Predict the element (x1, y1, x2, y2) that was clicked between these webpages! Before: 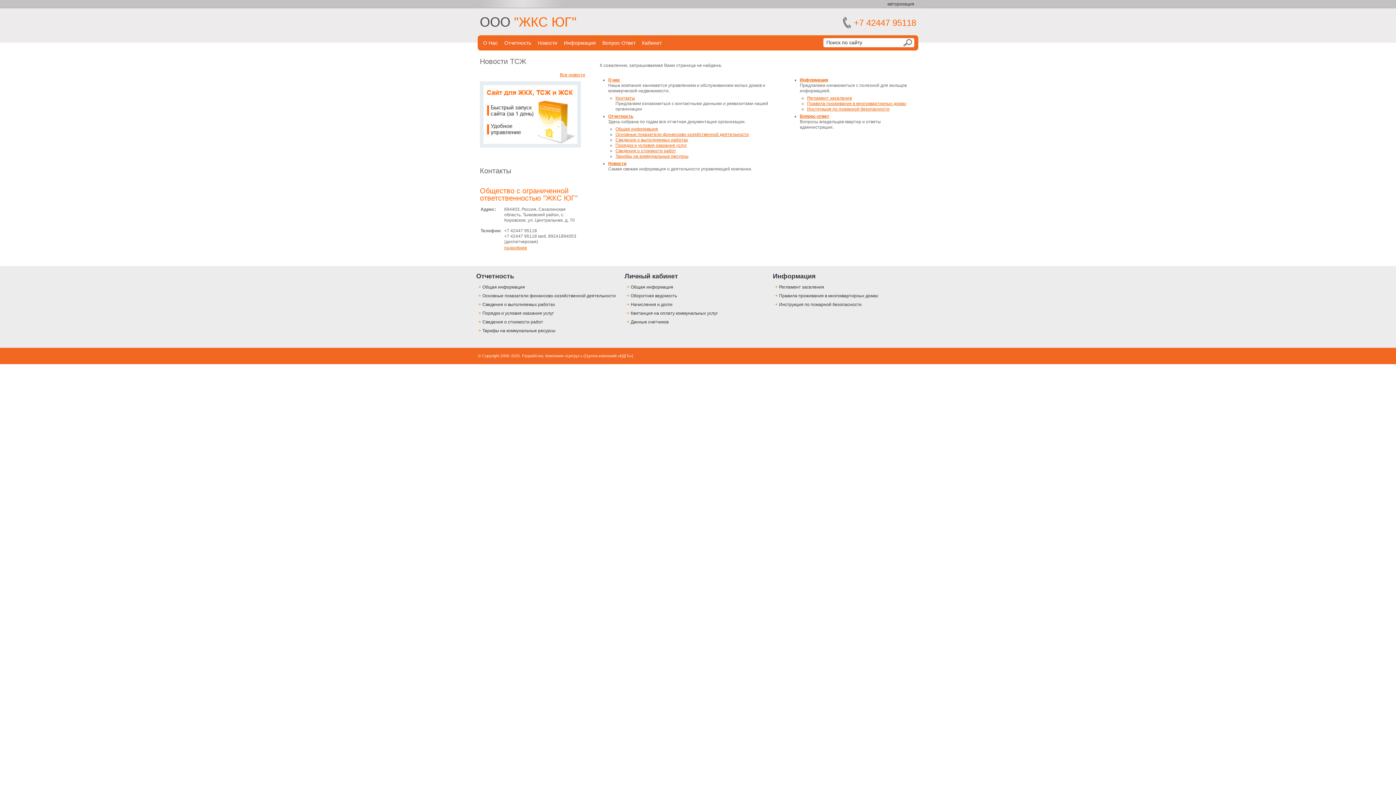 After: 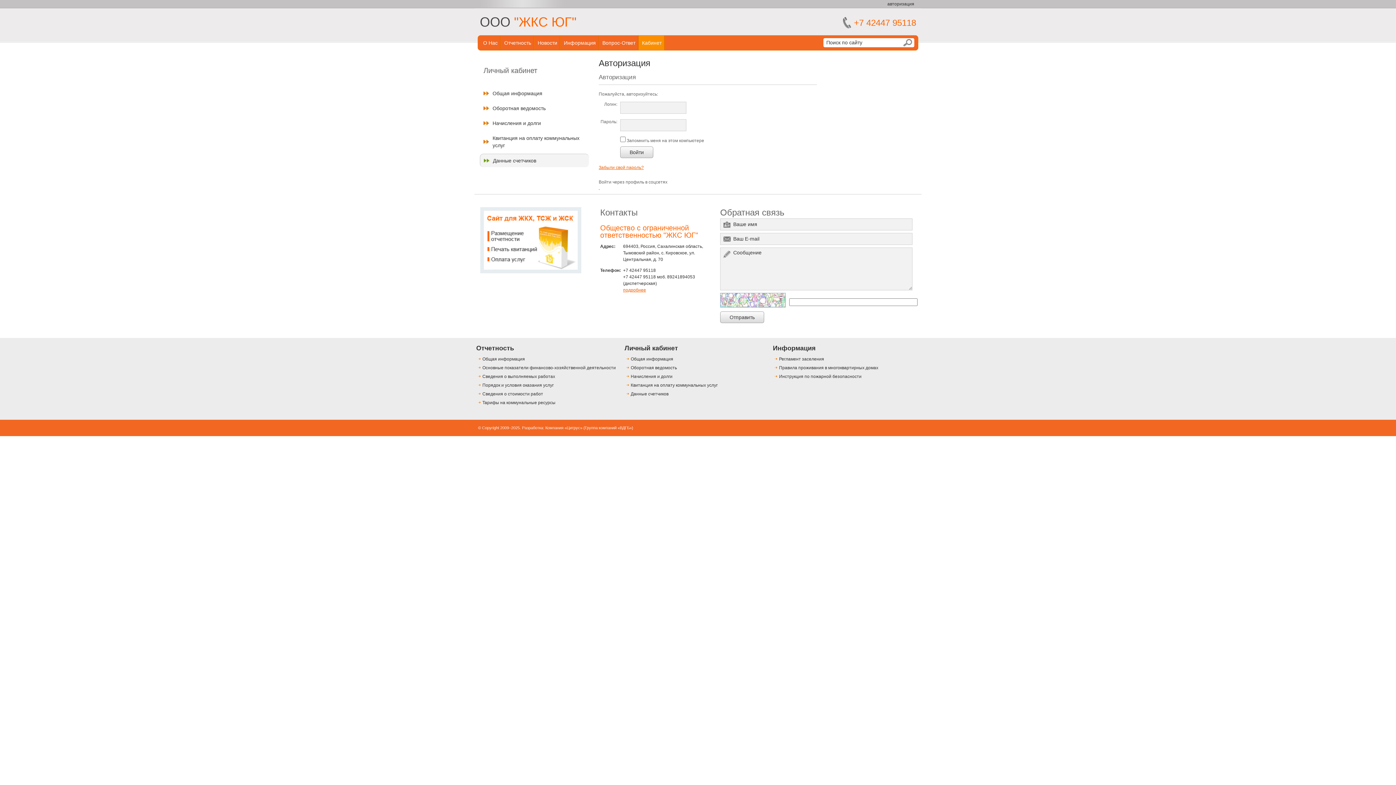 Action: label: Данные счетчиков bbox: (630, 319, 668, 324)